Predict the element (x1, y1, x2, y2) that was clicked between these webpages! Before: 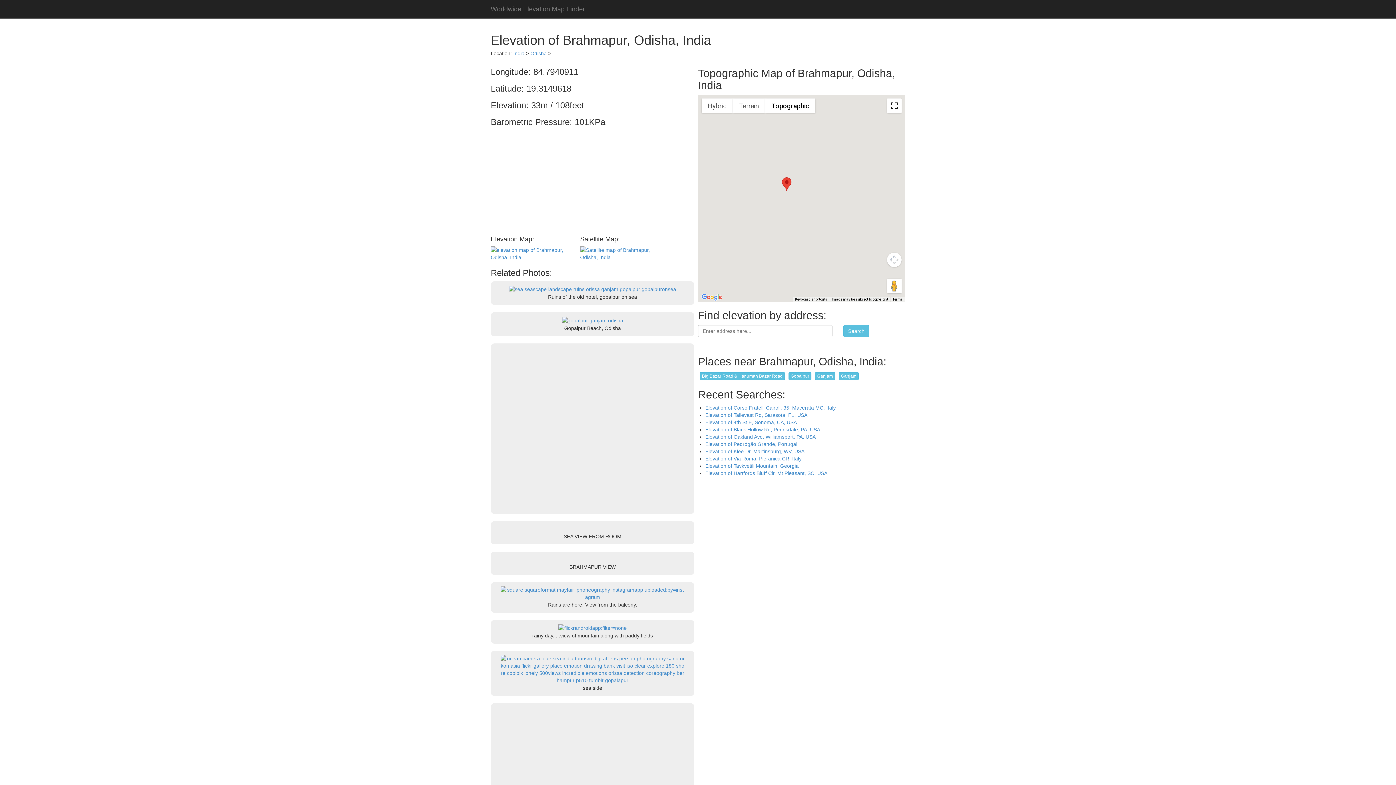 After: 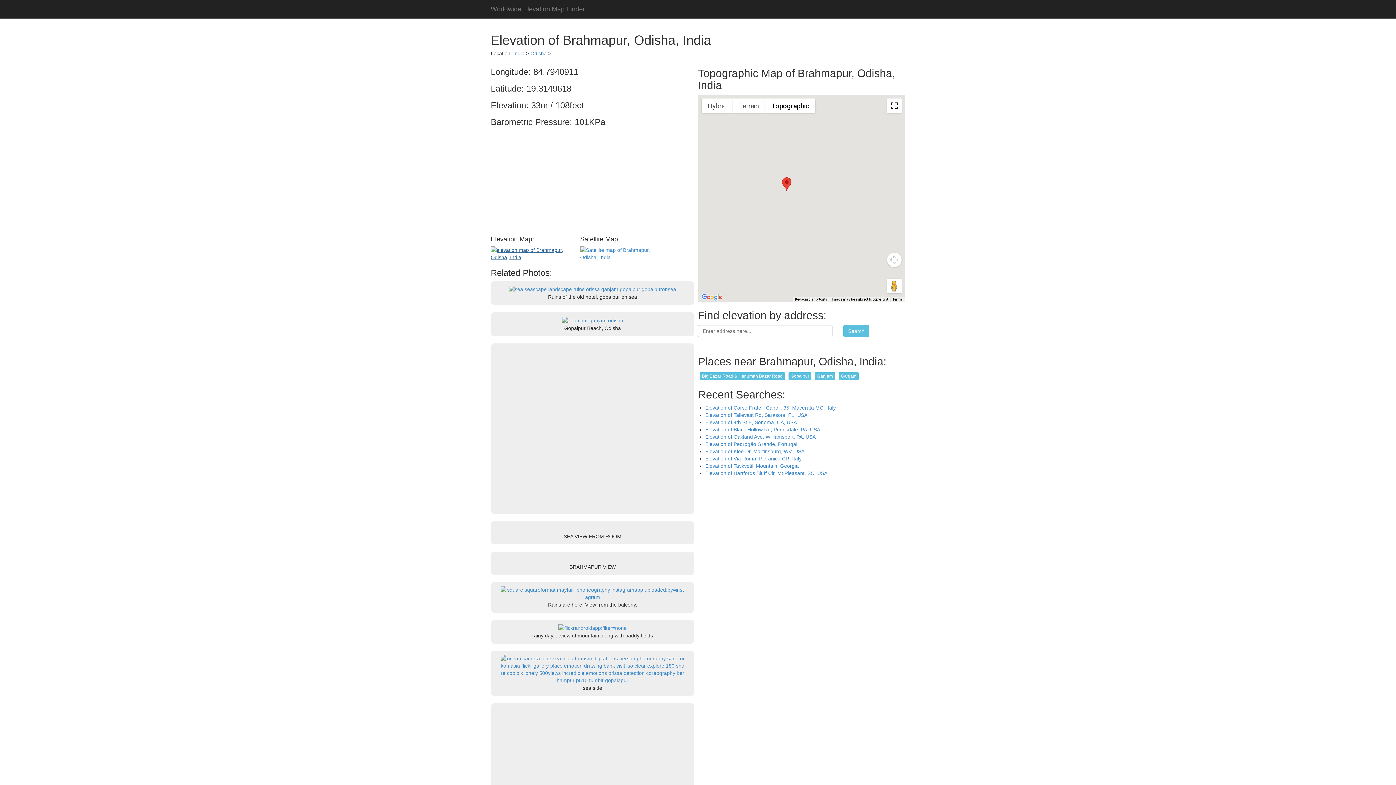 Action: bbox: (490, 250, 569, 256)